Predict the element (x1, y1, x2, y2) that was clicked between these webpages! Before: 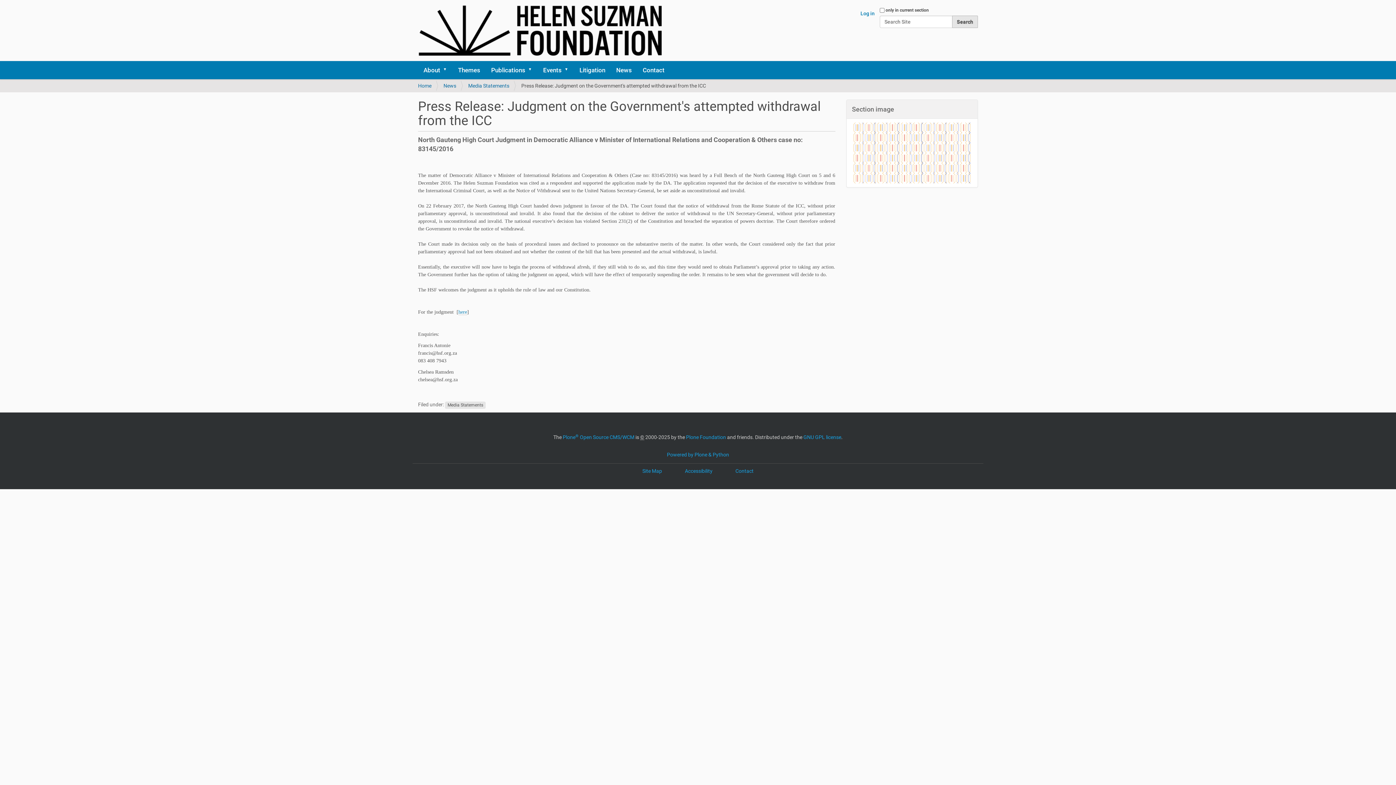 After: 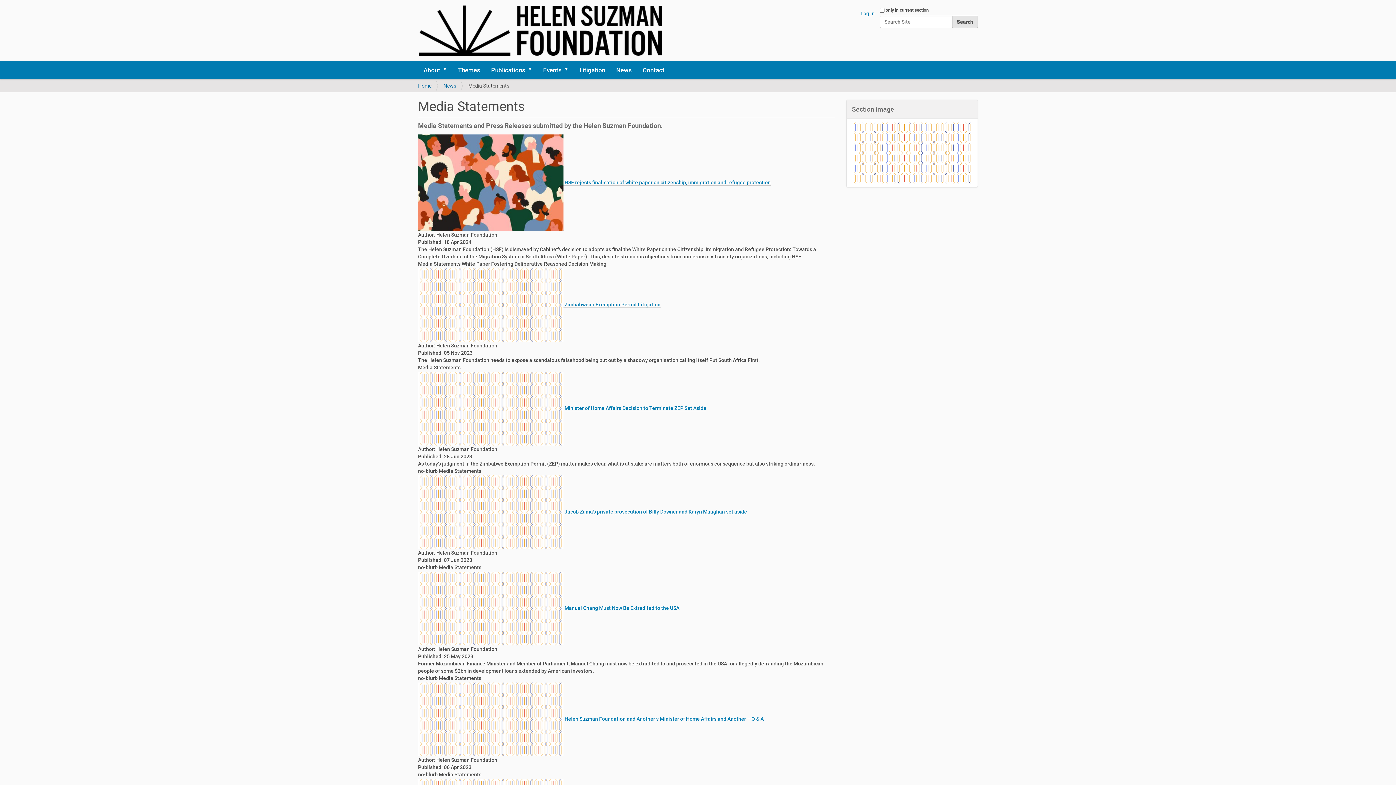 Action: bbox: (468, 82, 509, 88) label: Media Statements